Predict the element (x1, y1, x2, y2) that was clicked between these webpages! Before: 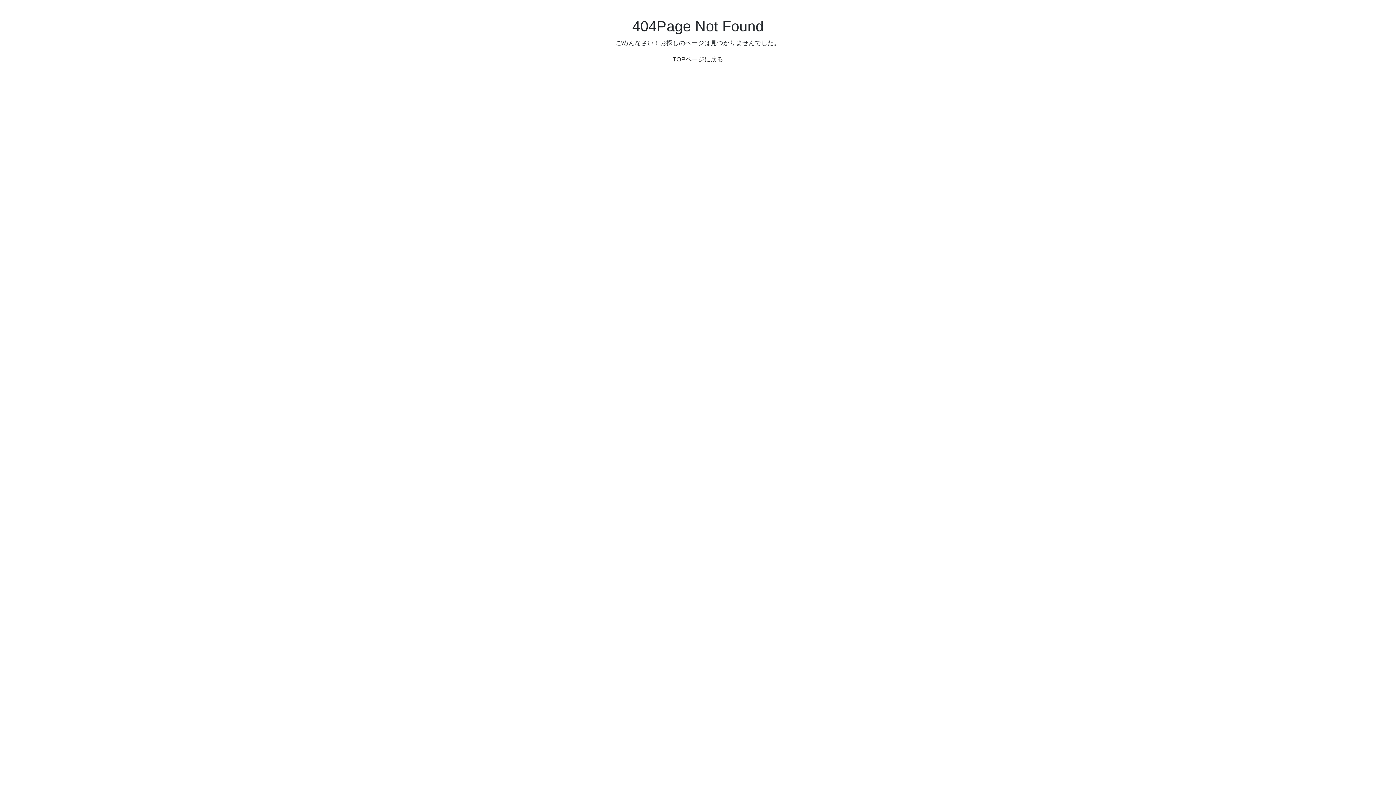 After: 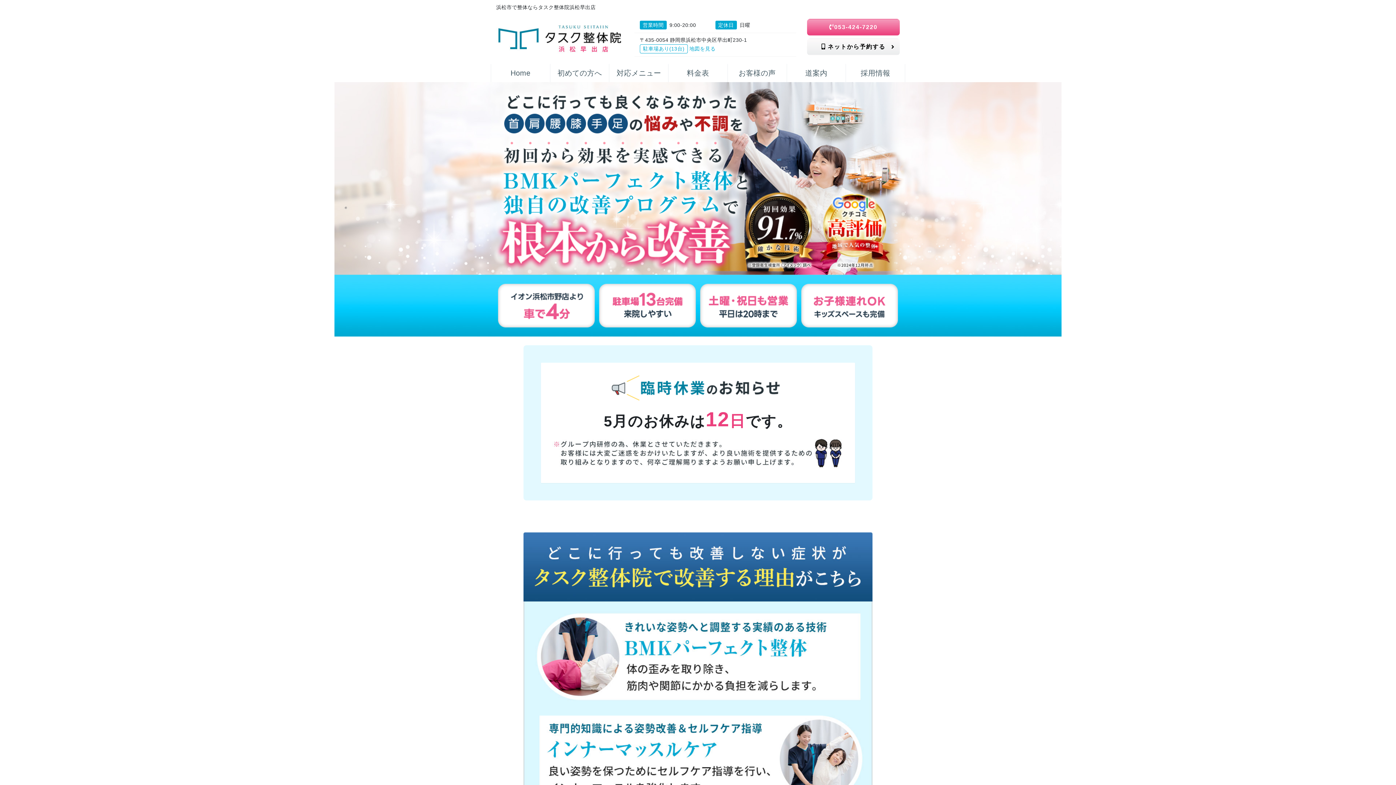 Action: label: TOPページに戻る bbox: (672, 56, 723, 62)